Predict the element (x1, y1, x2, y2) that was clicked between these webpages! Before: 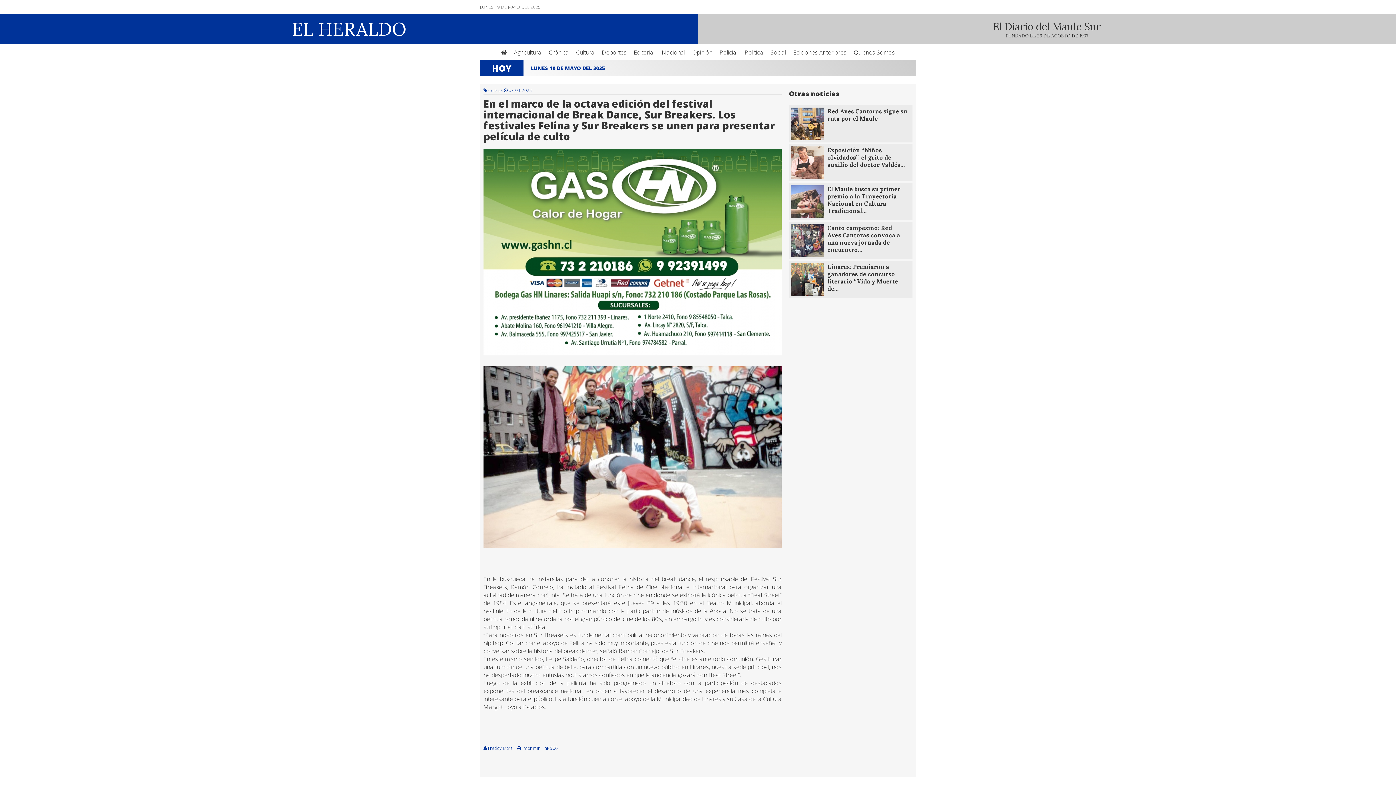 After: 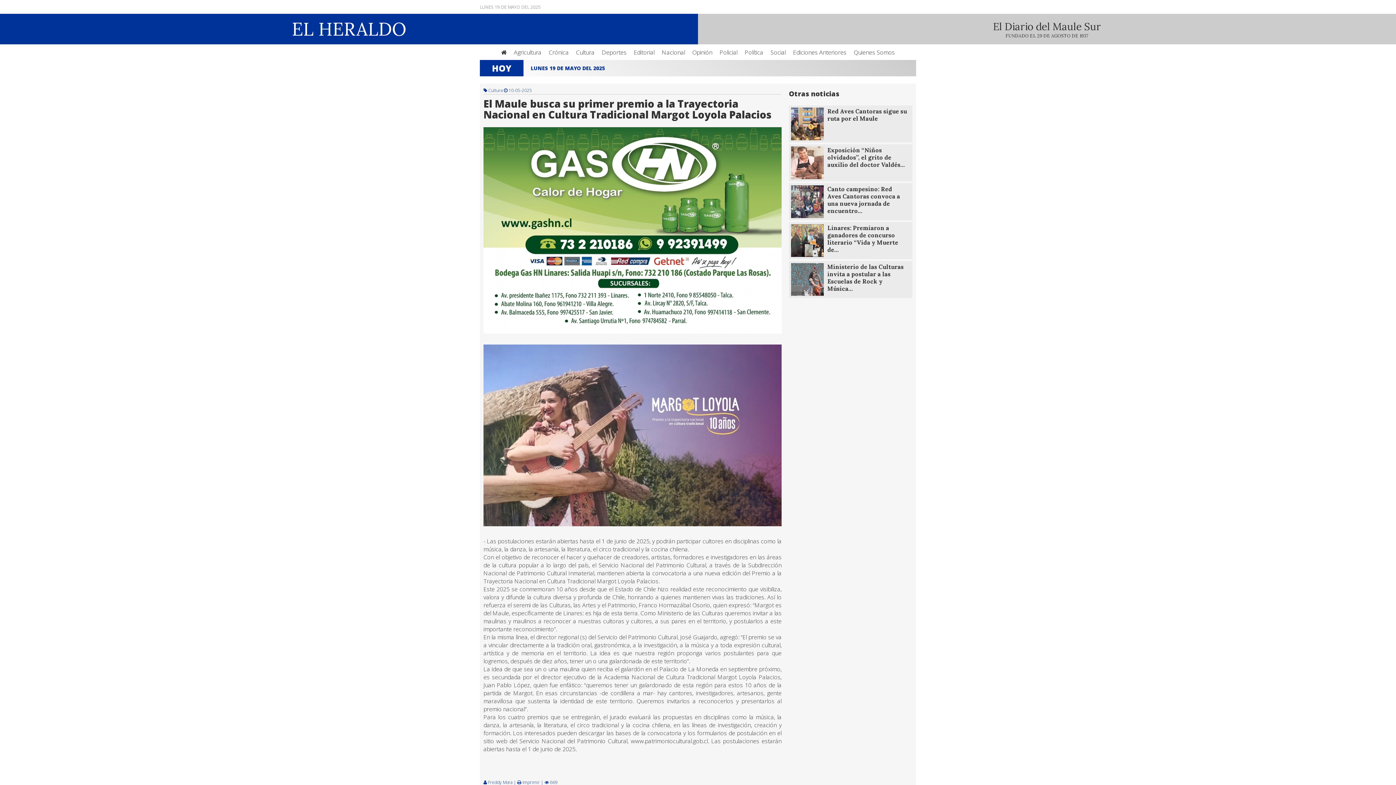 Action: label: El Maule busca su primer premio a la Trayectoria Nacional en Cultura Tradicional… bbox: (789, 183, 912, 220)